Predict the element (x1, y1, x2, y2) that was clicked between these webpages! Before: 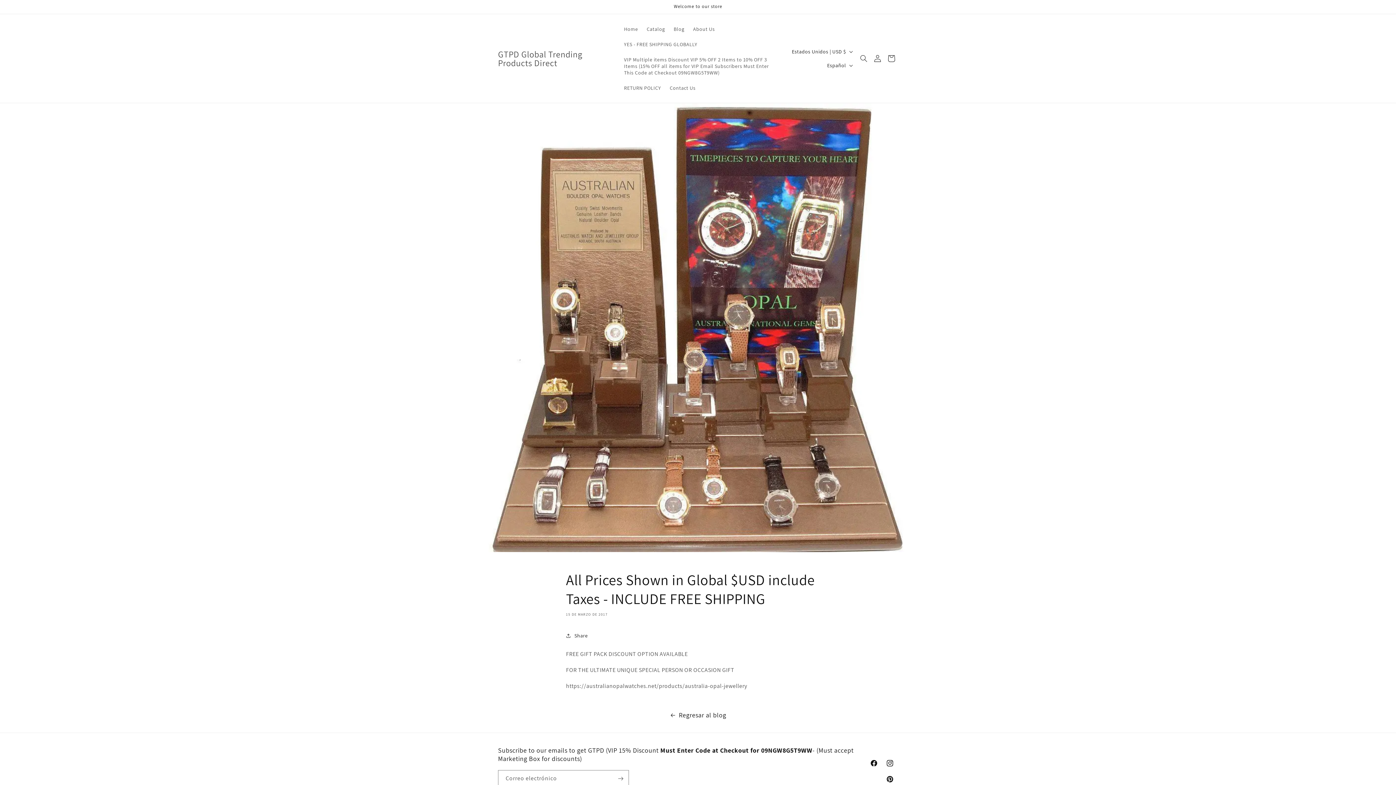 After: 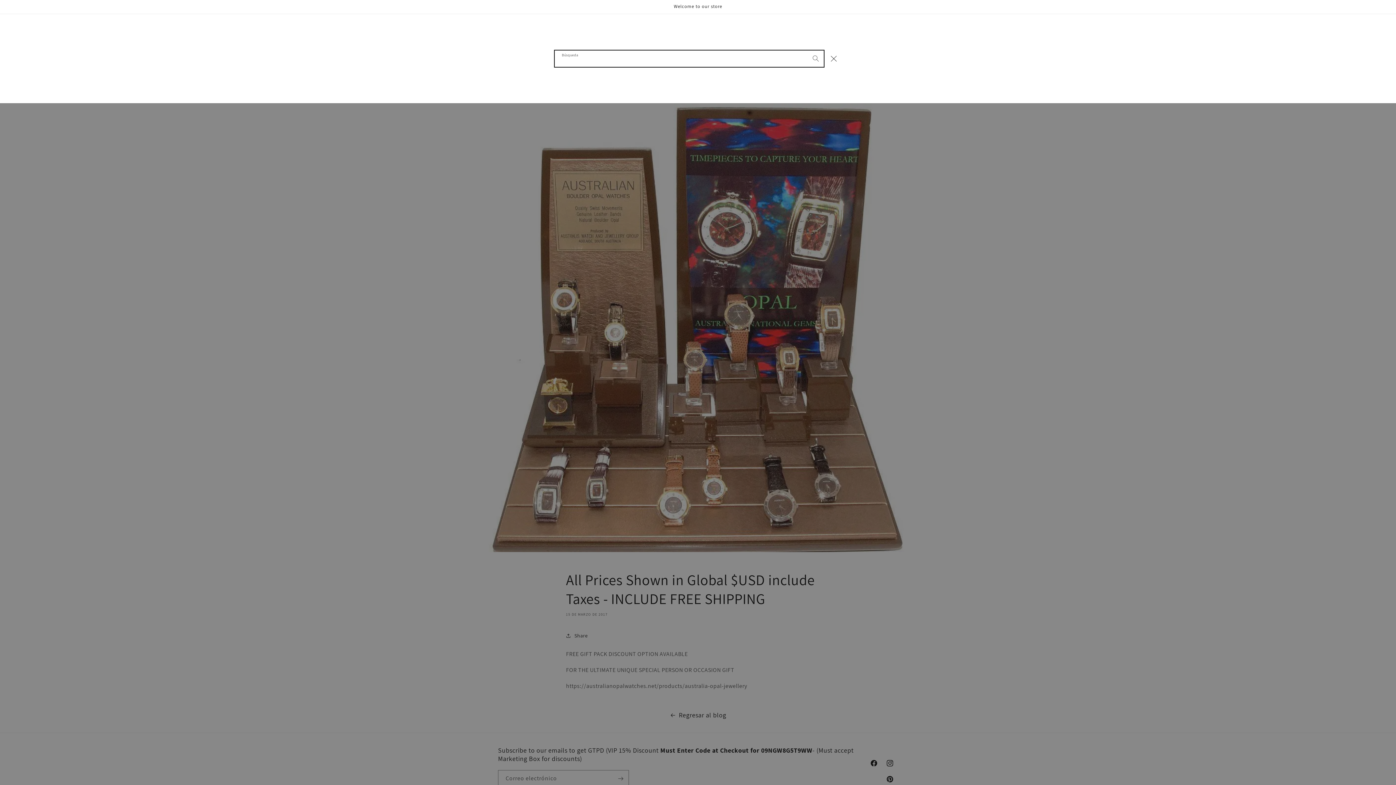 Action: bbox: (856, 50, 872, 66) label: Búsqueda